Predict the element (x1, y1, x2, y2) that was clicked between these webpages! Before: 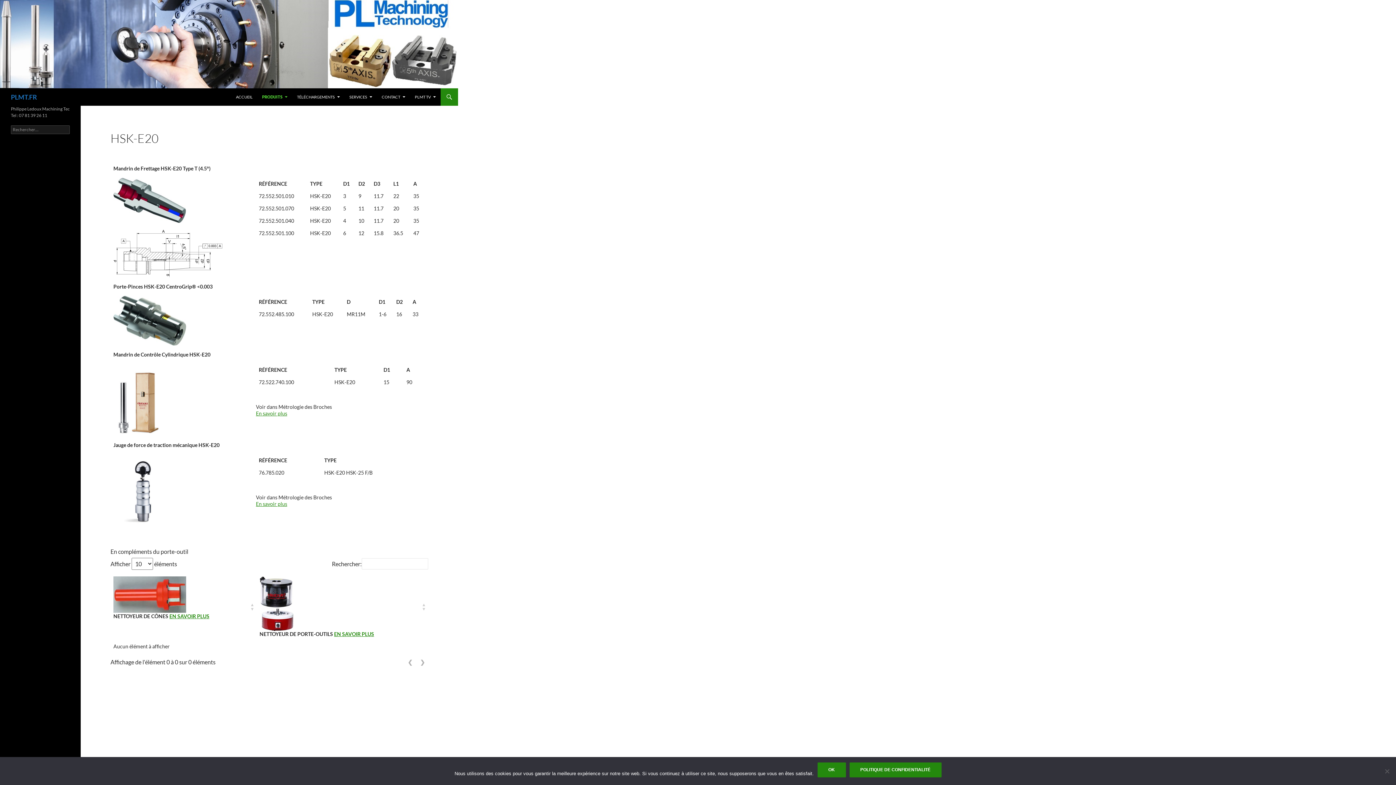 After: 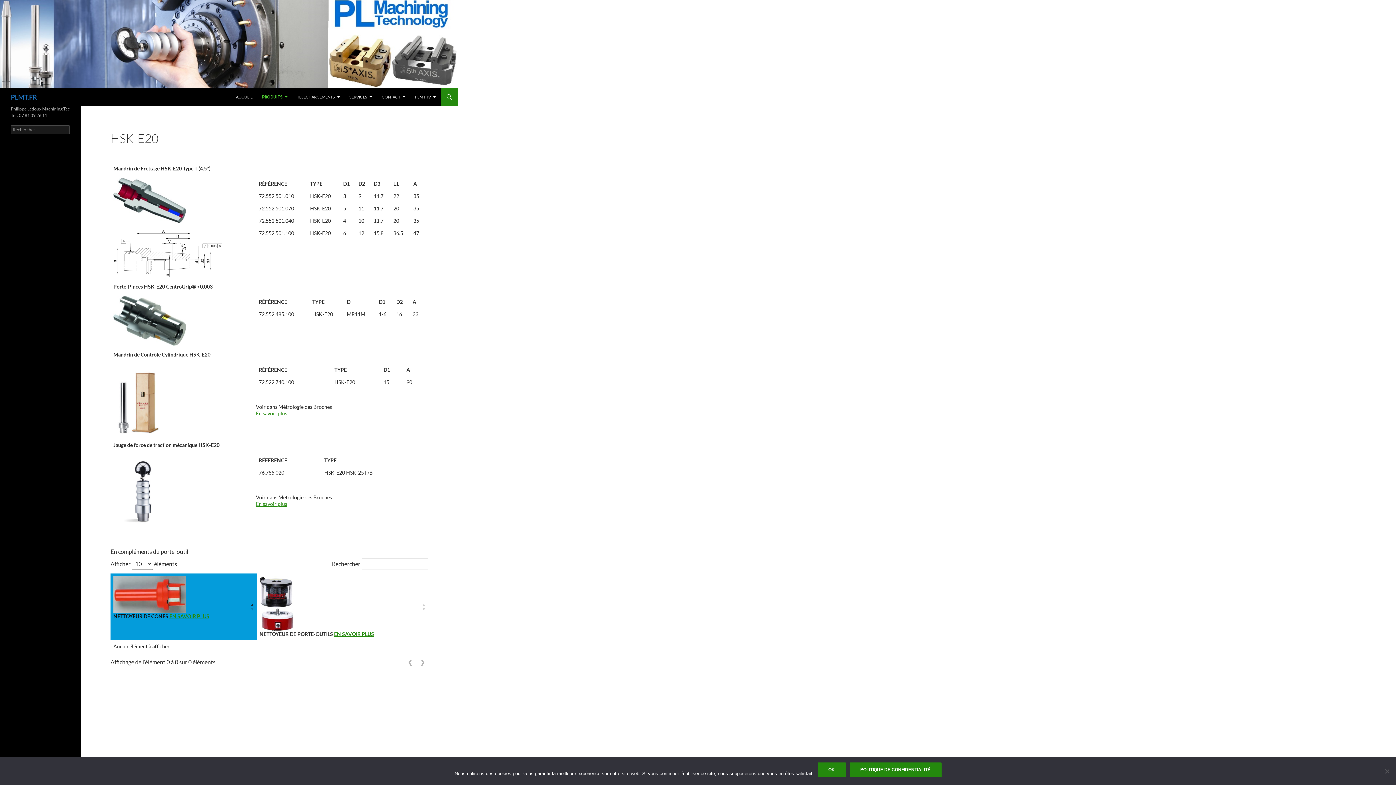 Action: label: Nettoyeur de cônes En savoir plus
: Activate to sort bbox: (250, 573, 254, 640)